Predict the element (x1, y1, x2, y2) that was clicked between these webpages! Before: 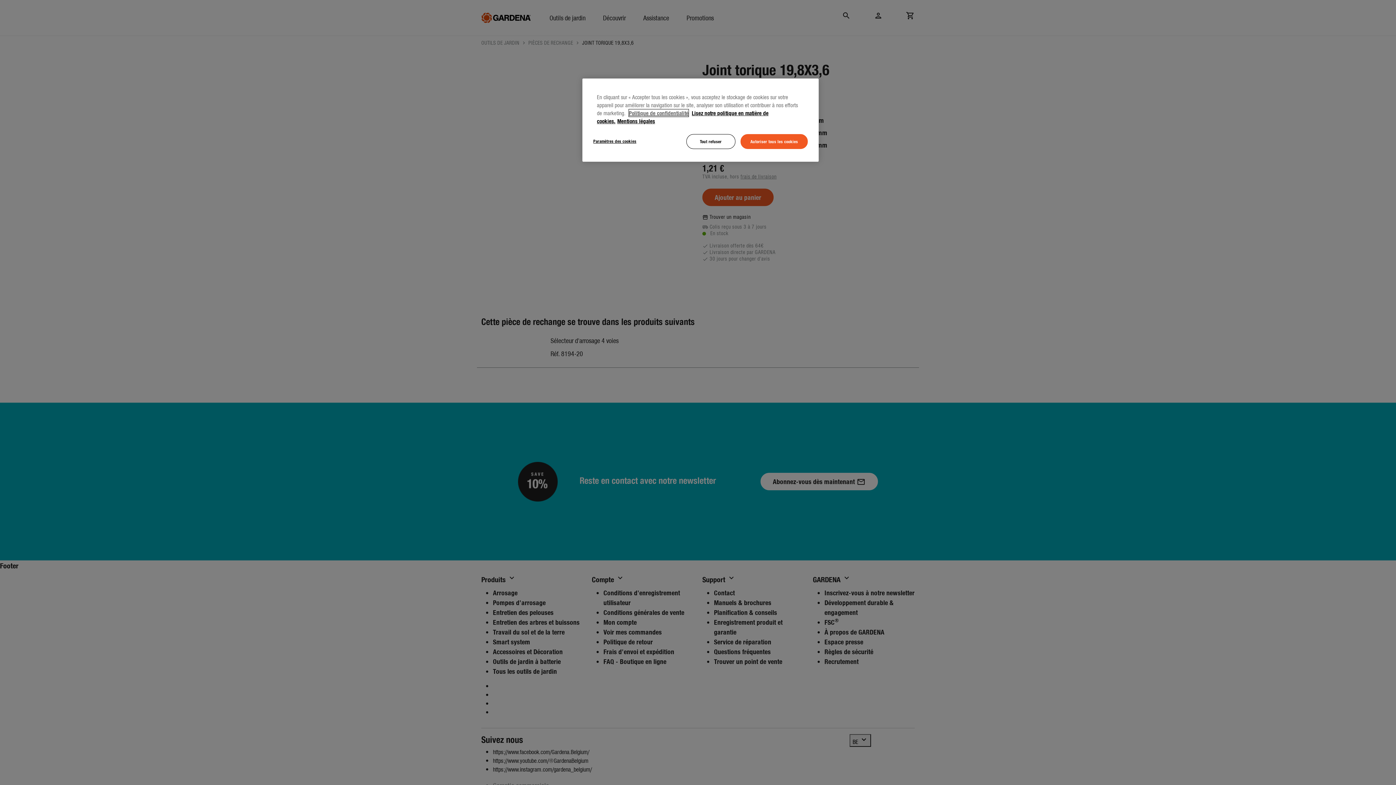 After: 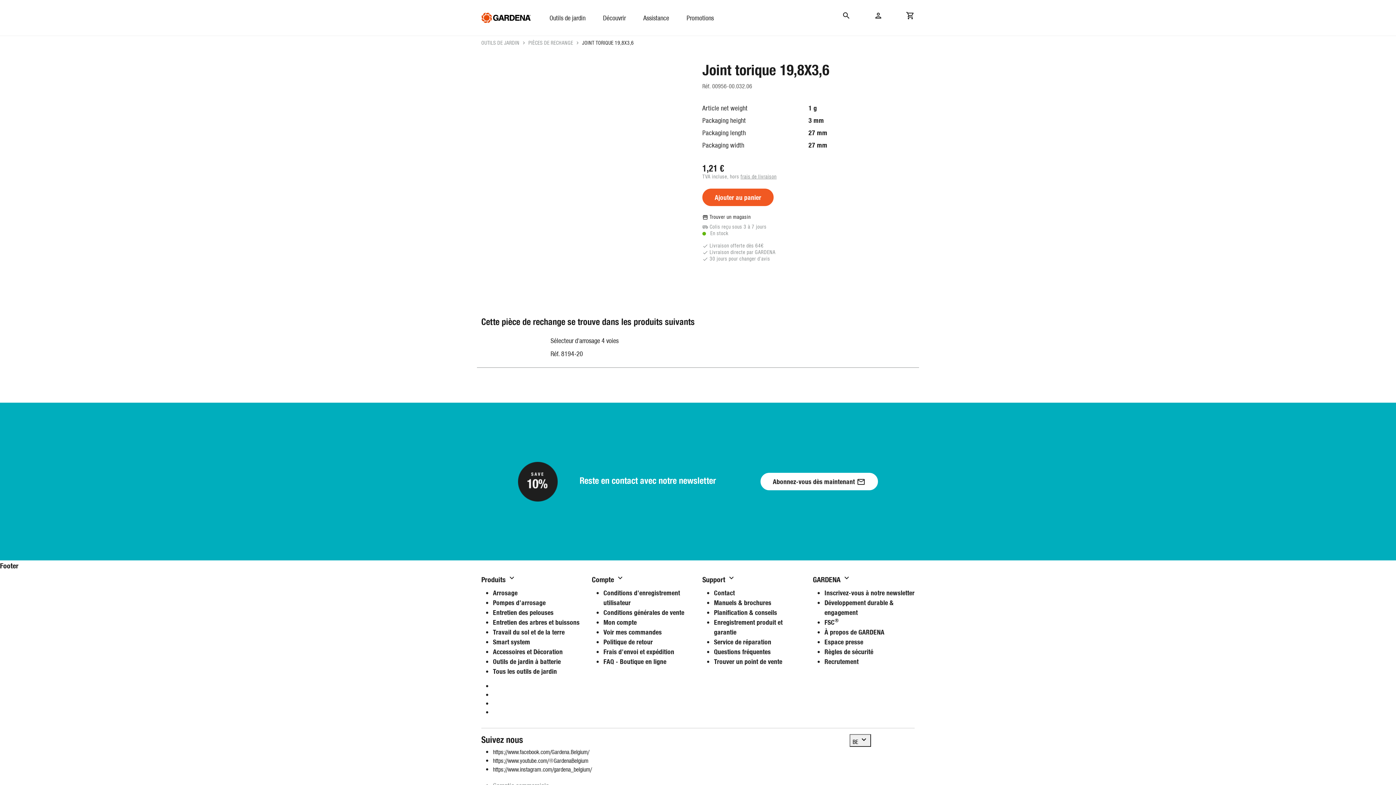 Action: label: Autoriser tous les cookies bbox: (740, 134, 808, 149)